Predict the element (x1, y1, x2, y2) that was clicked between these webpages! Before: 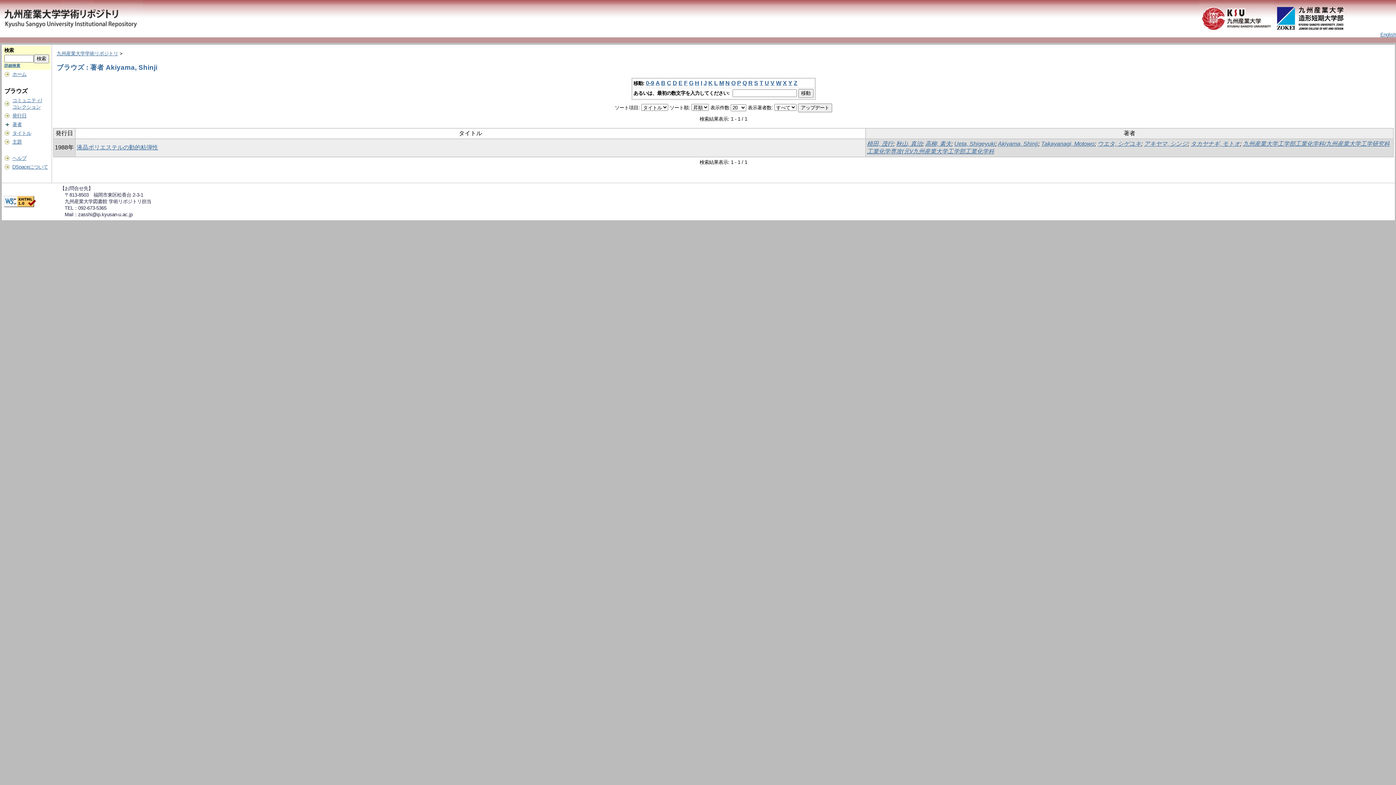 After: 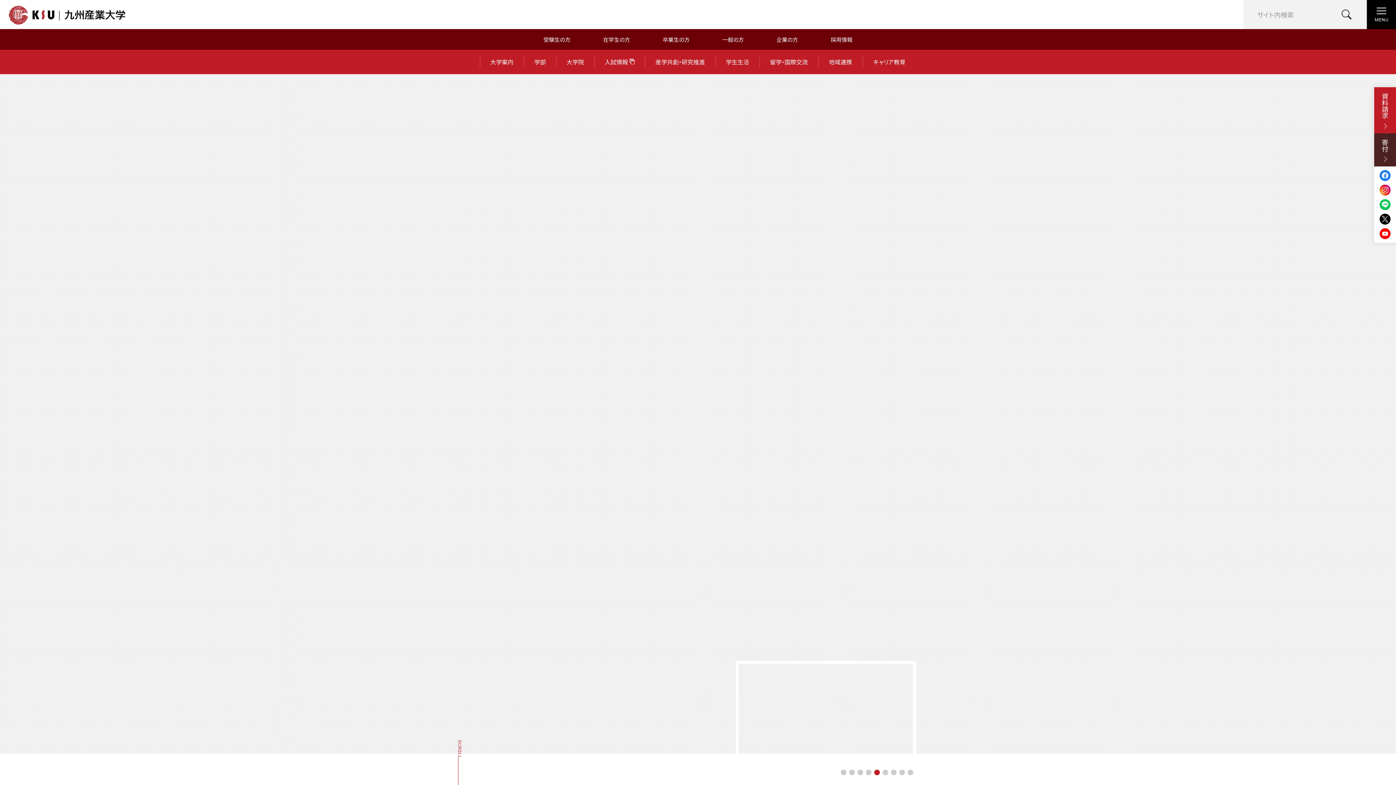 Action: bbox: (1199, 32, 1274, 37)